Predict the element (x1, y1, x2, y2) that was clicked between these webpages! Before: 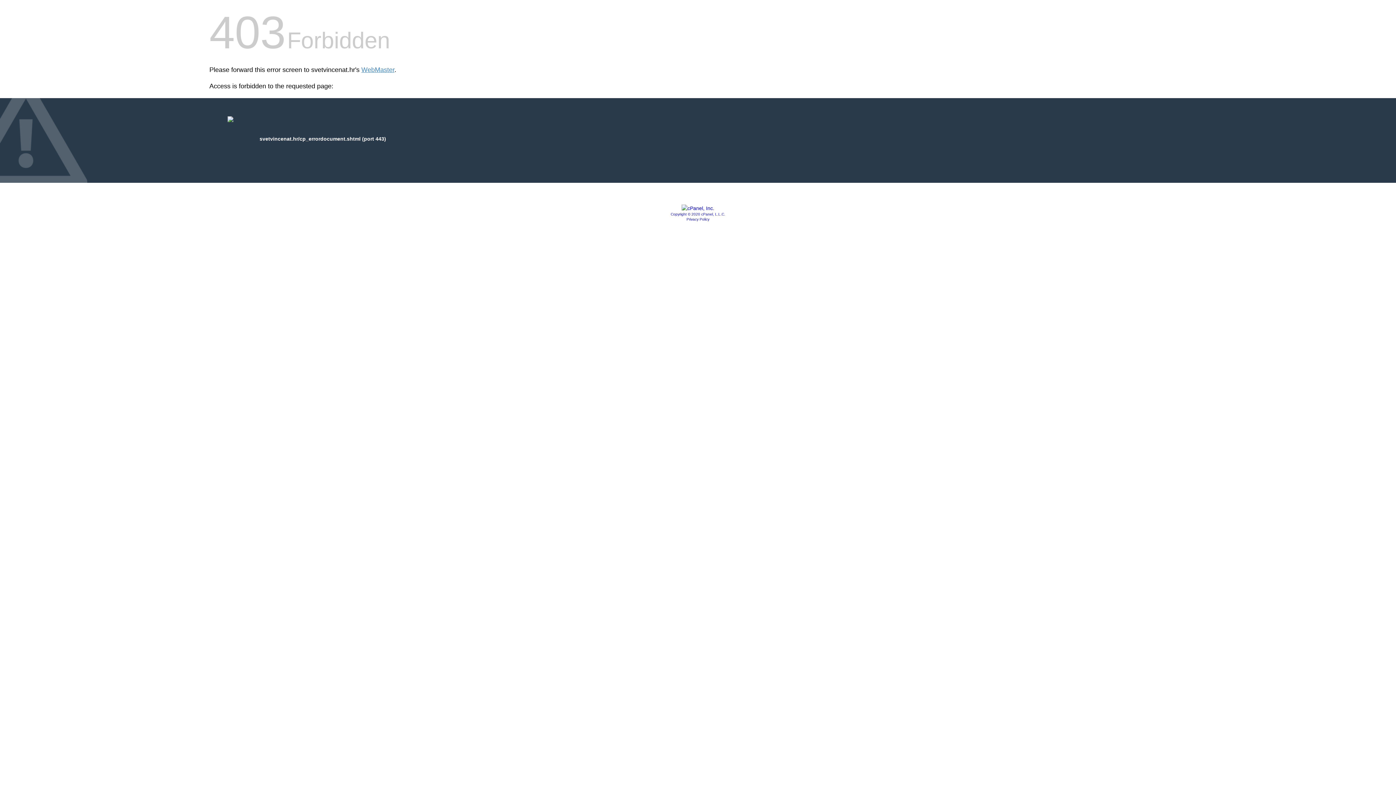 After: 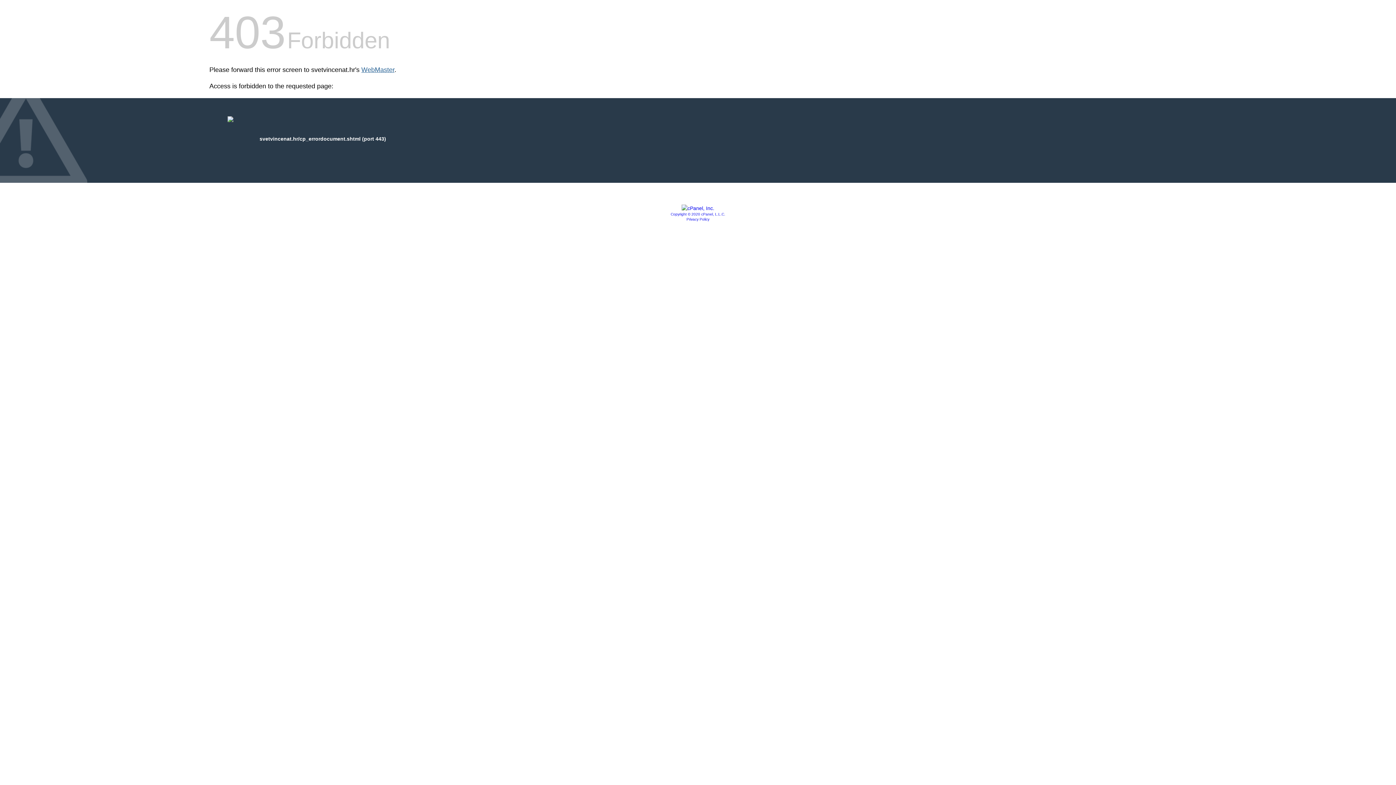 Action: label: WebMaster bbox: (361, 66, 394, 73)